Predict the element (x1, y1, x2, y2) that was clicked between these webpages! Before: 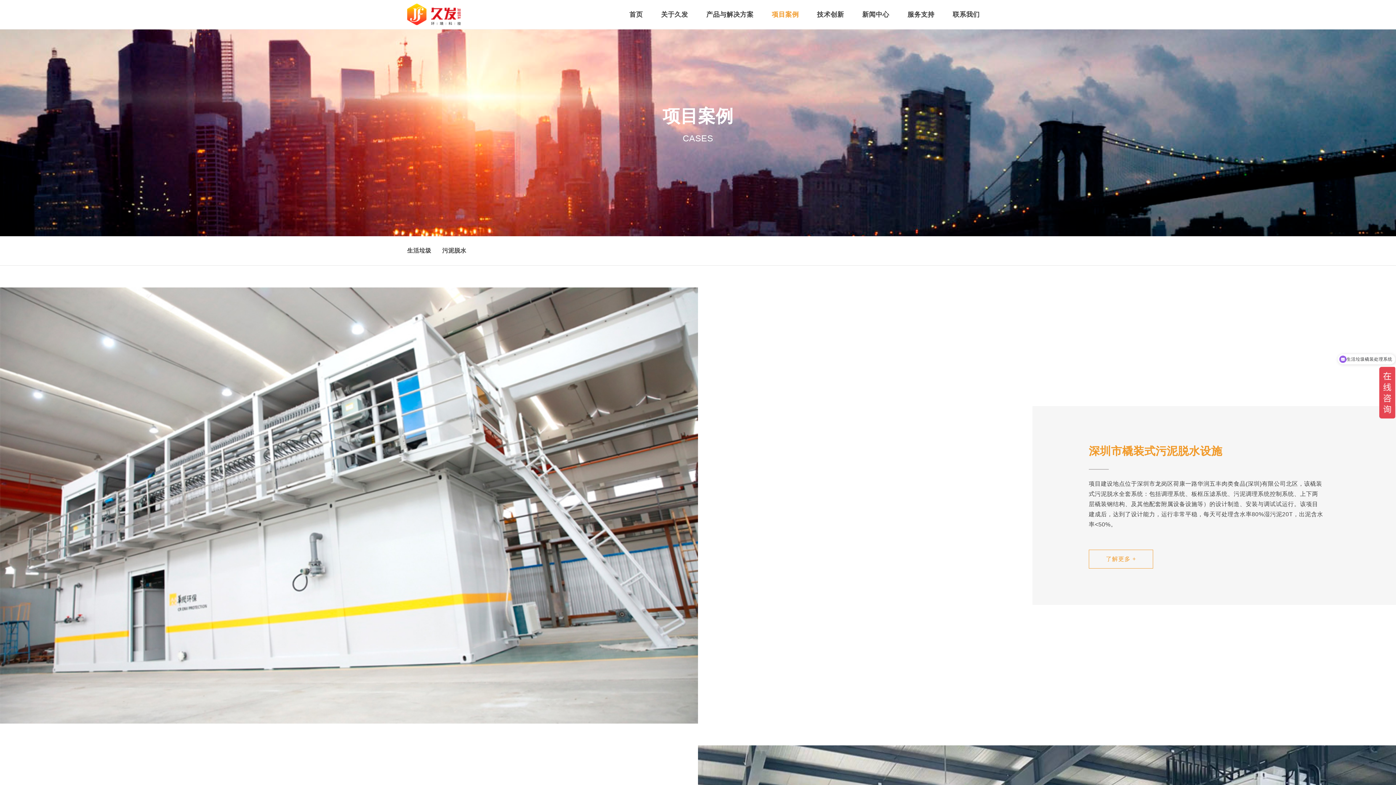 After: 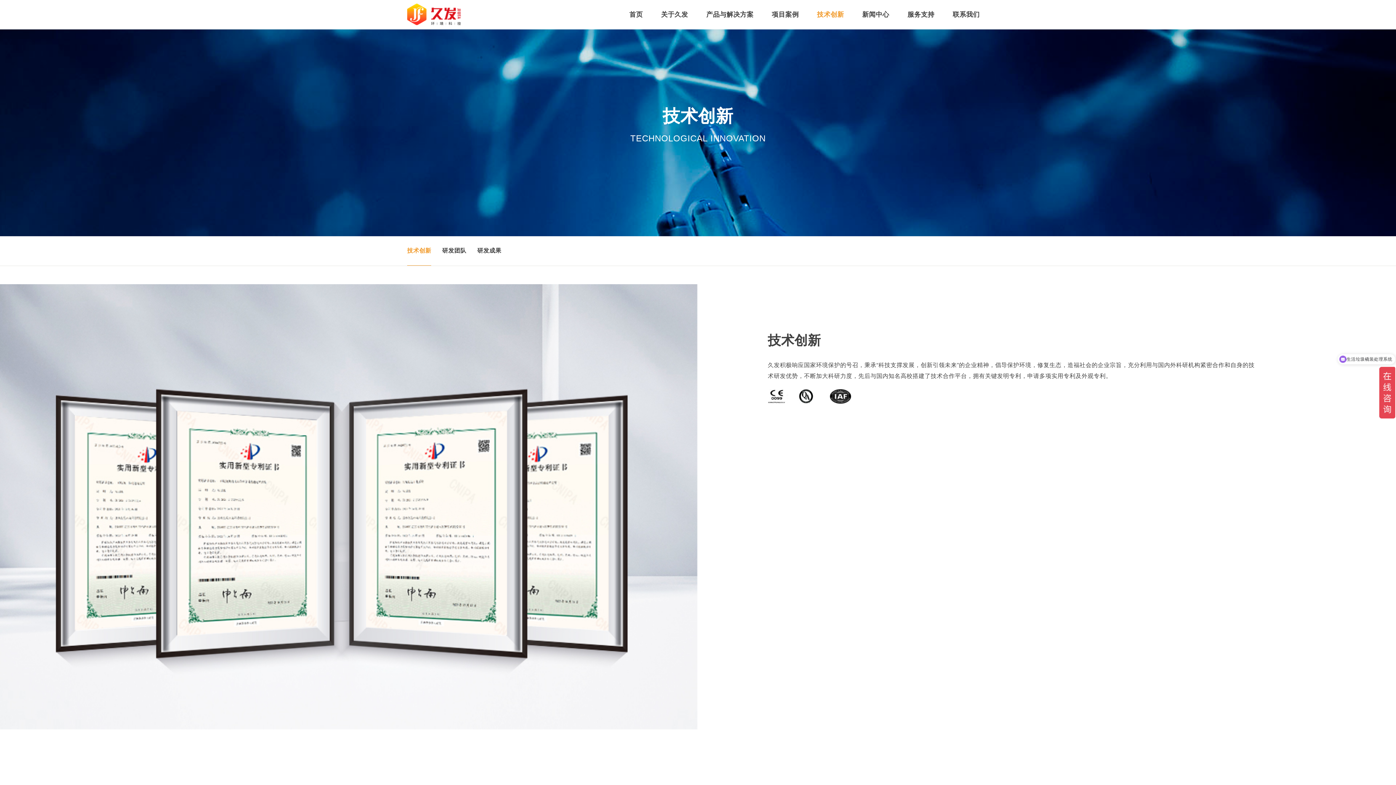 Action: bbox: (817, 0, 844, 29) label: 技术创新